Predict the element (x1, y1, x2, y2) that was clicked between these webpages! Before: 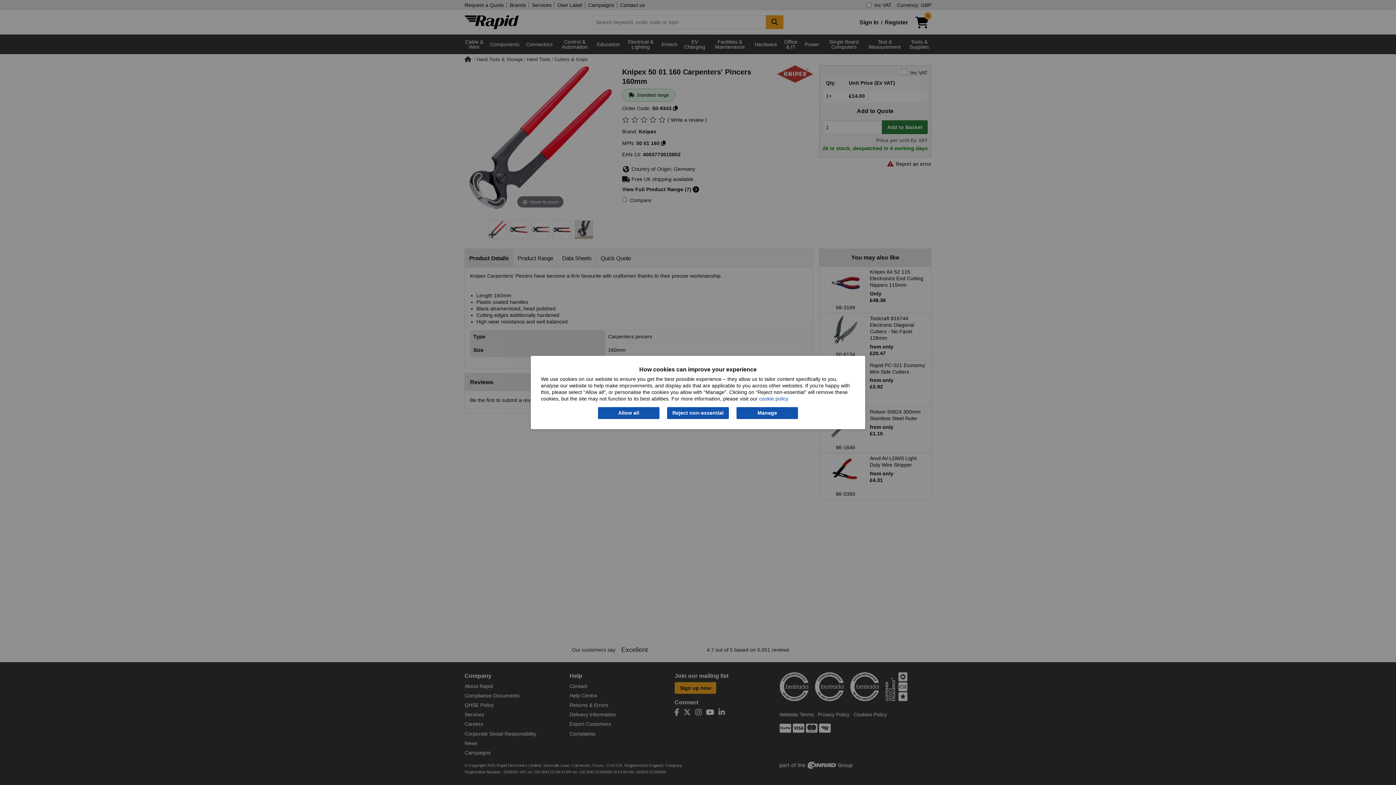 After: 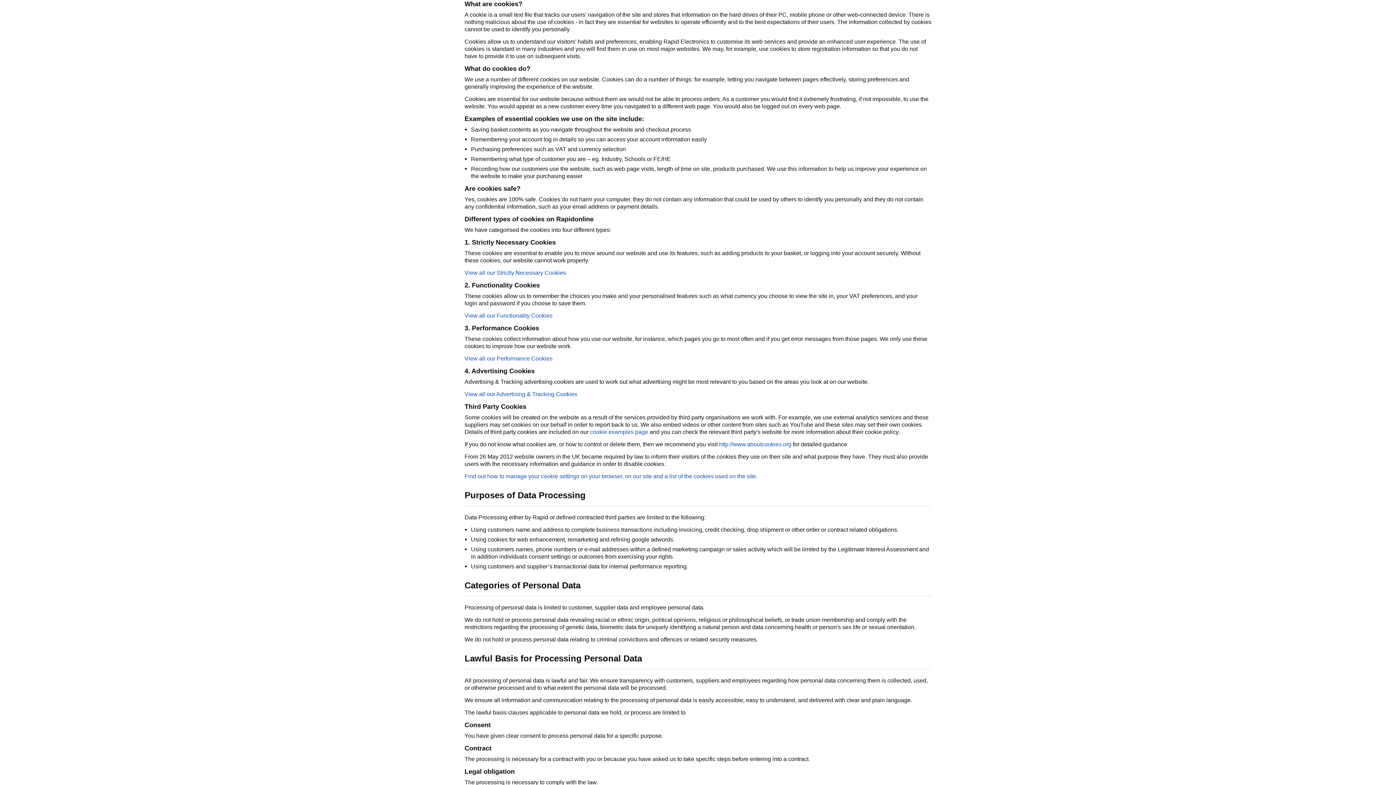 Action: label: cookie policy bbox: (759, 396, 788, 401)